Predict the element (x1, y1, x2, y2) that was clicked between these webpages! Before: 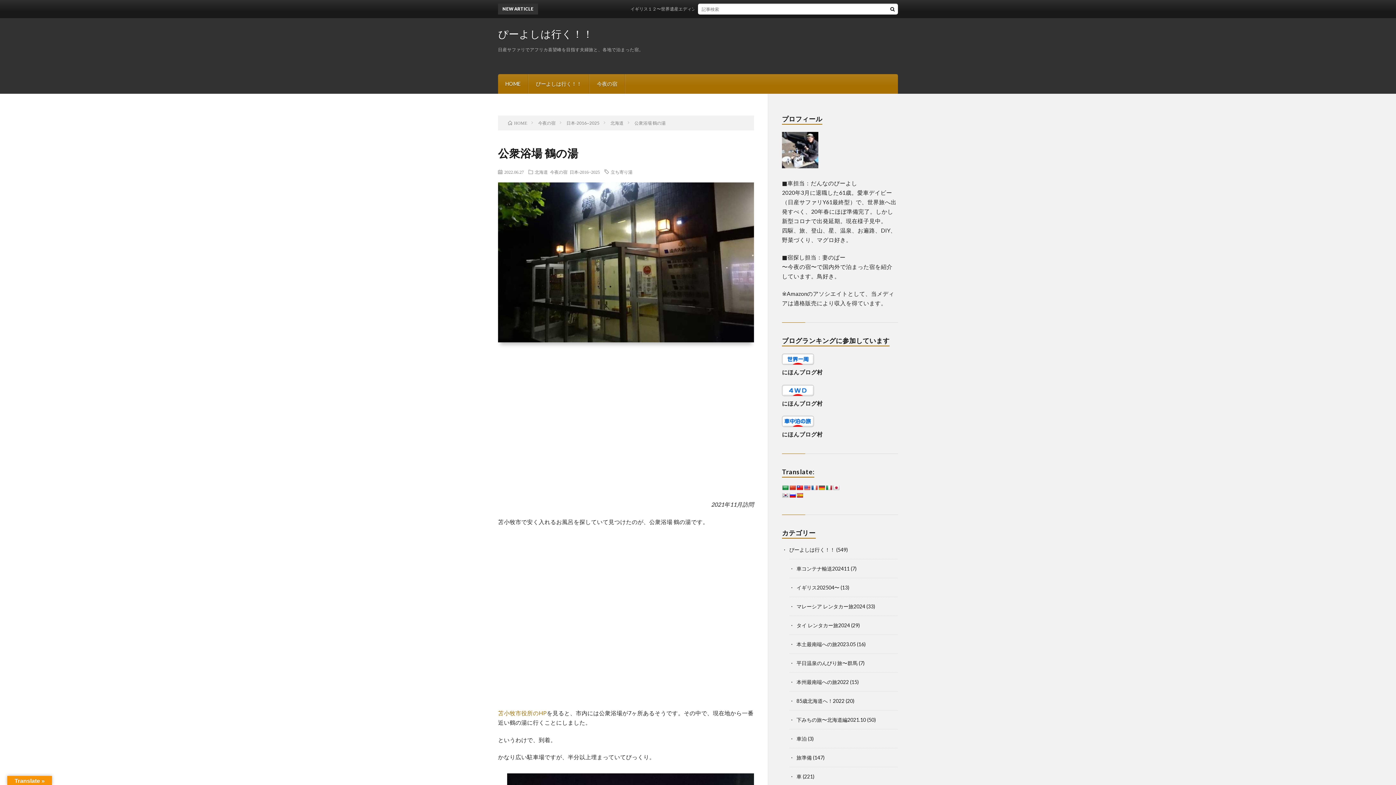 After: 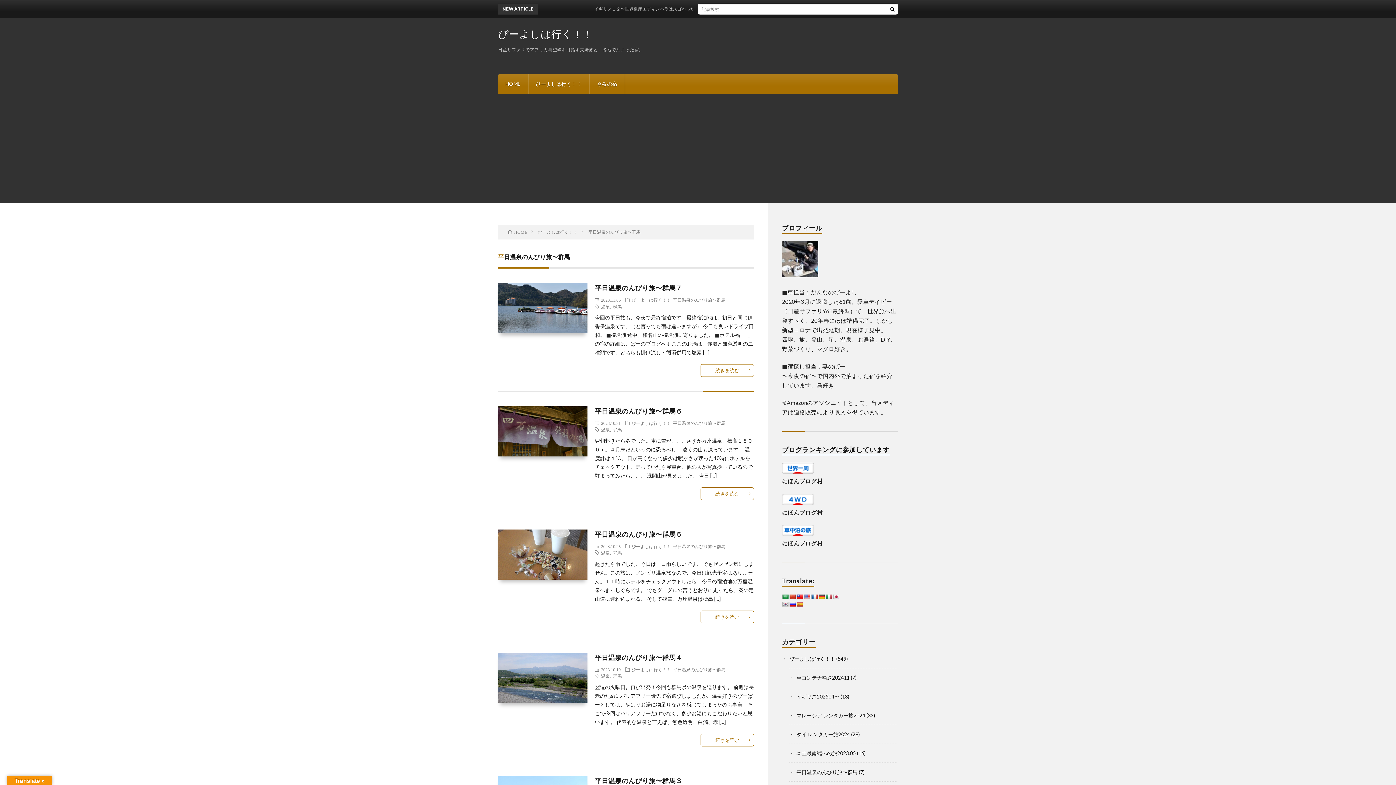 Action: label: 平日温泉のんびり旅〜群馬 bbox: (796, 660, 857, 666)